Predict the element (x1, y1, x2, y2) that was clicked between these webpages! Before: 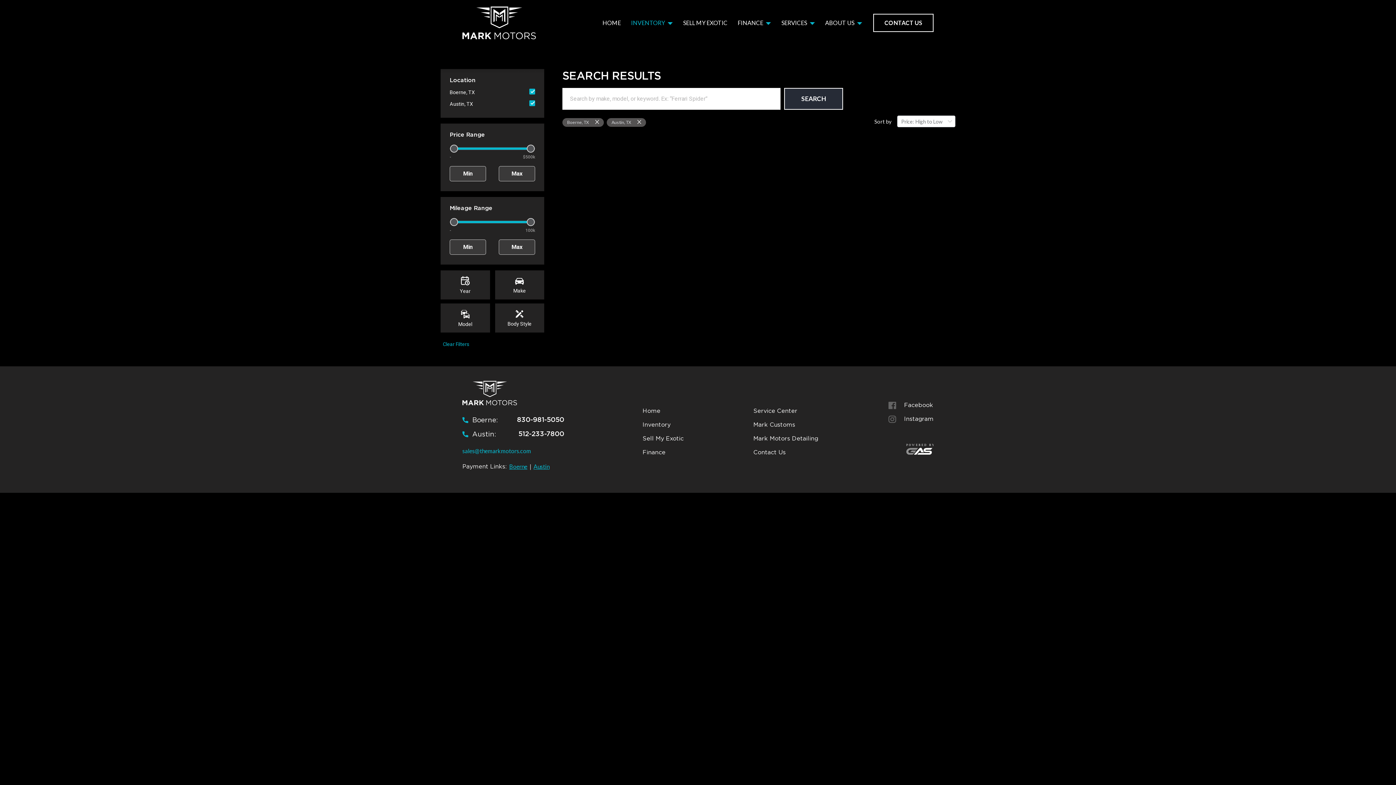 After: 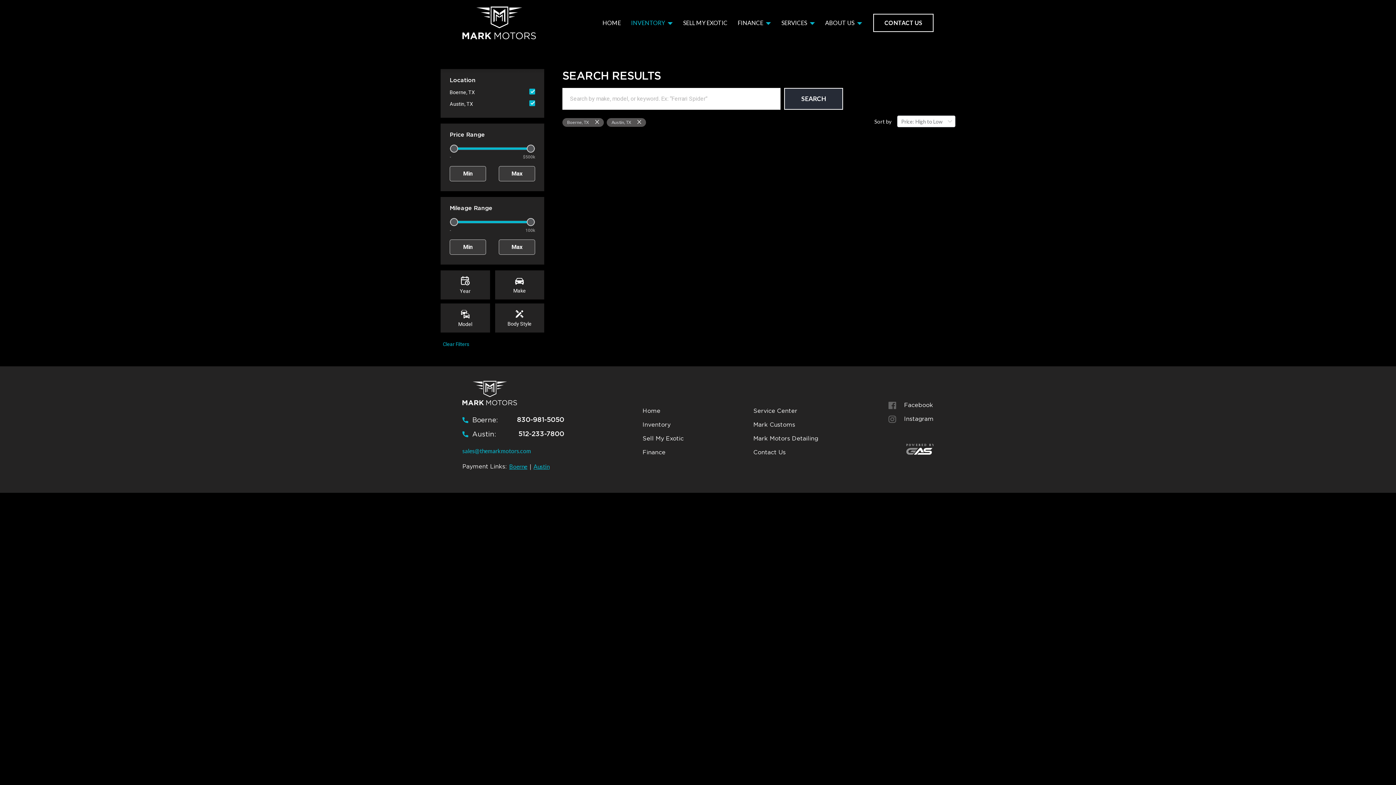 Action: label: Mark Motors Detailing bbox: (753, 435, 818, 442)